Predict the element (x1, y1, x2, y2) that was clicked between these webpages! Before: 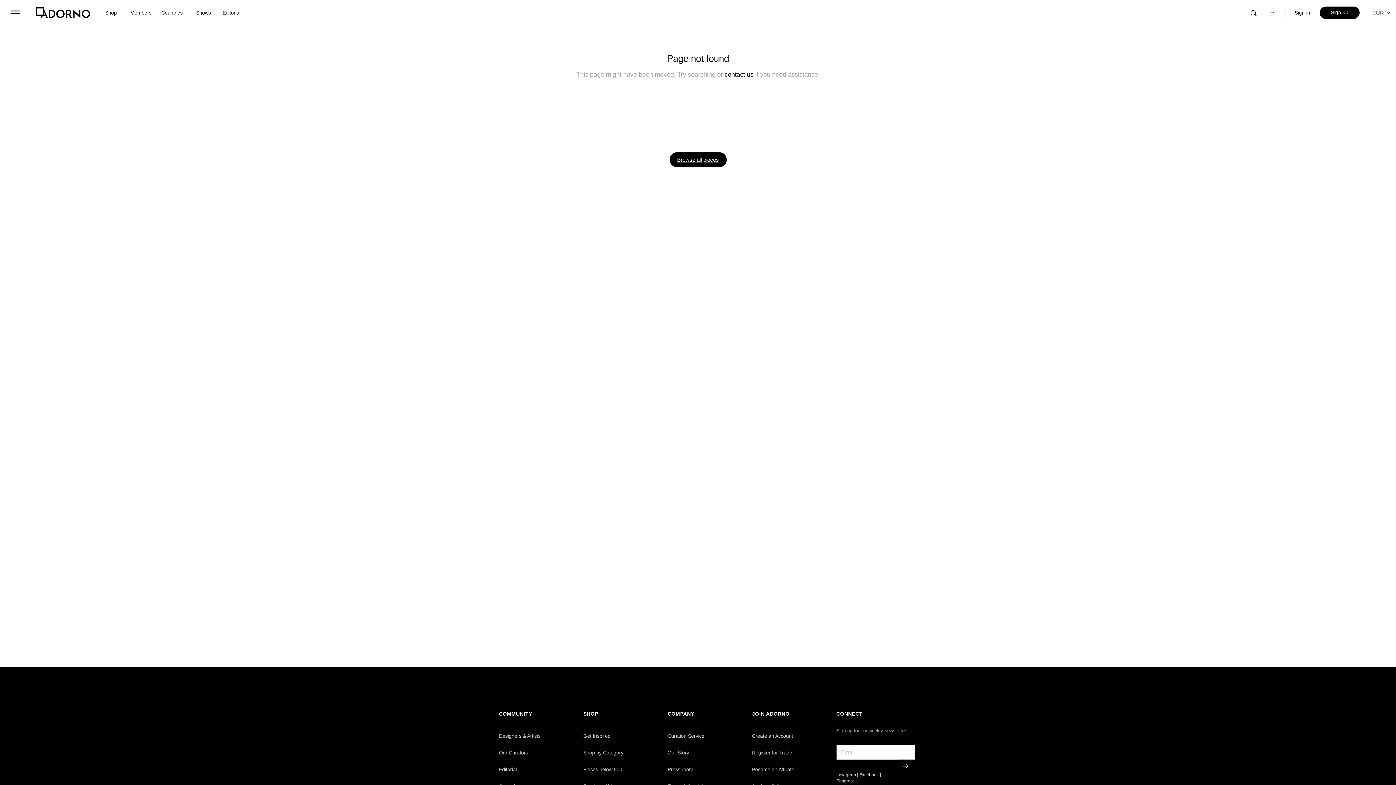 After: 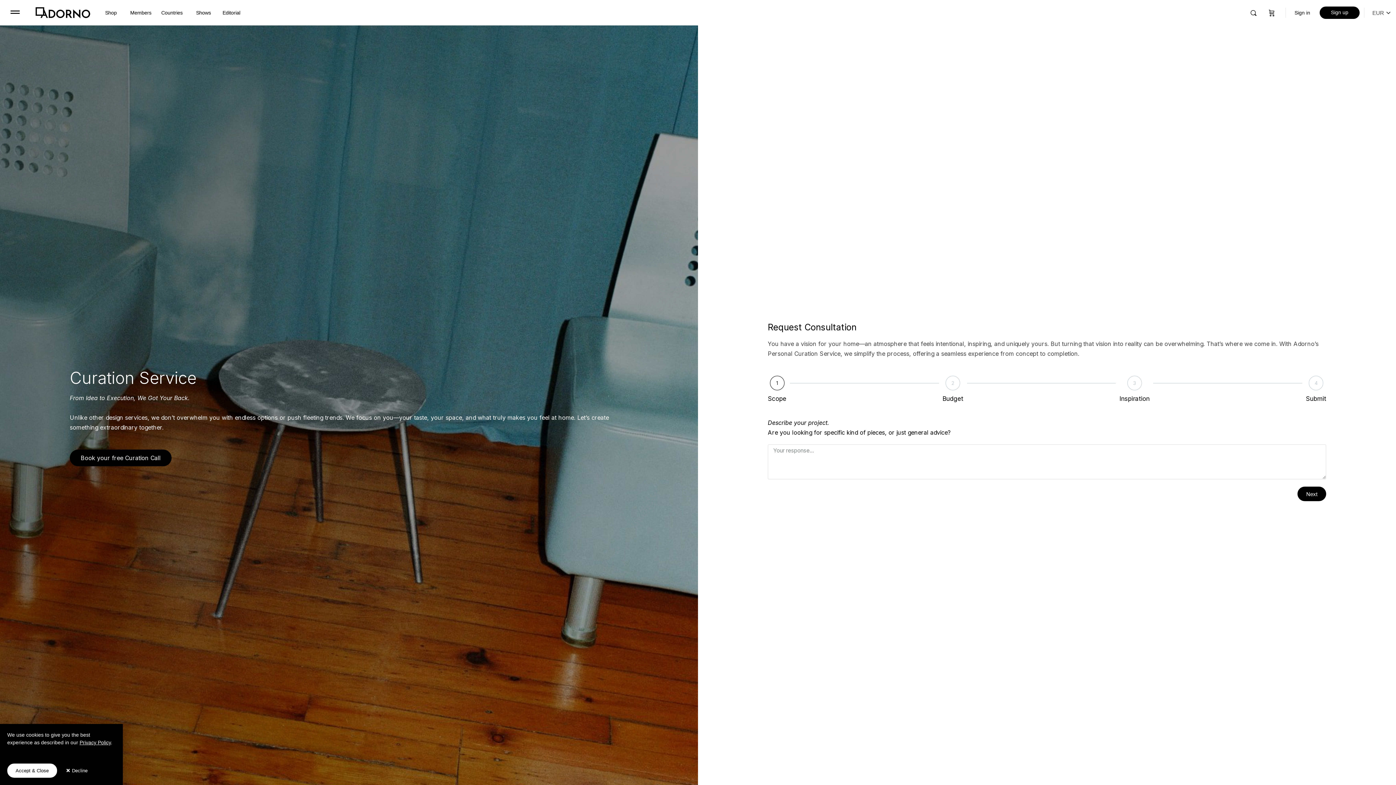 Action: label: Curation Service bbox: (667, 728, 744, 744)